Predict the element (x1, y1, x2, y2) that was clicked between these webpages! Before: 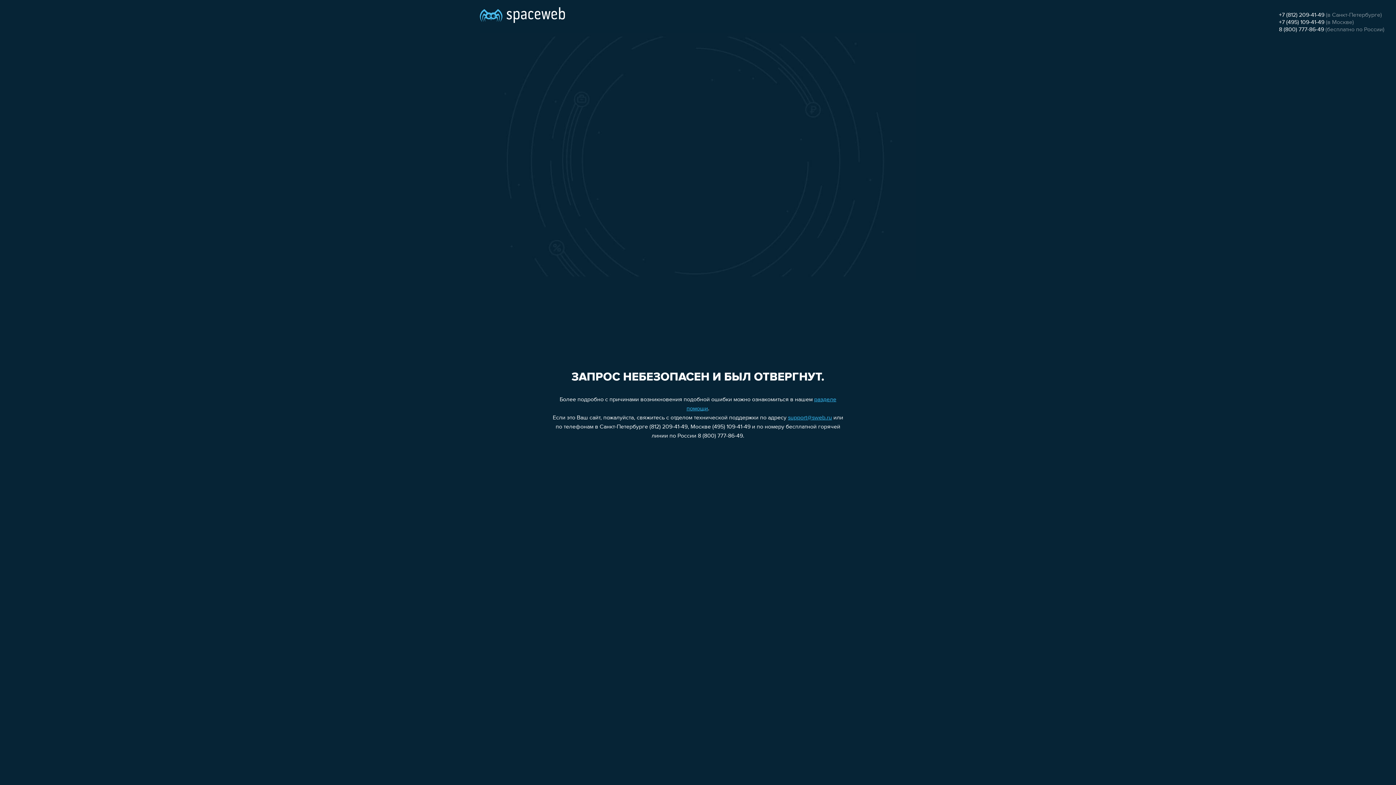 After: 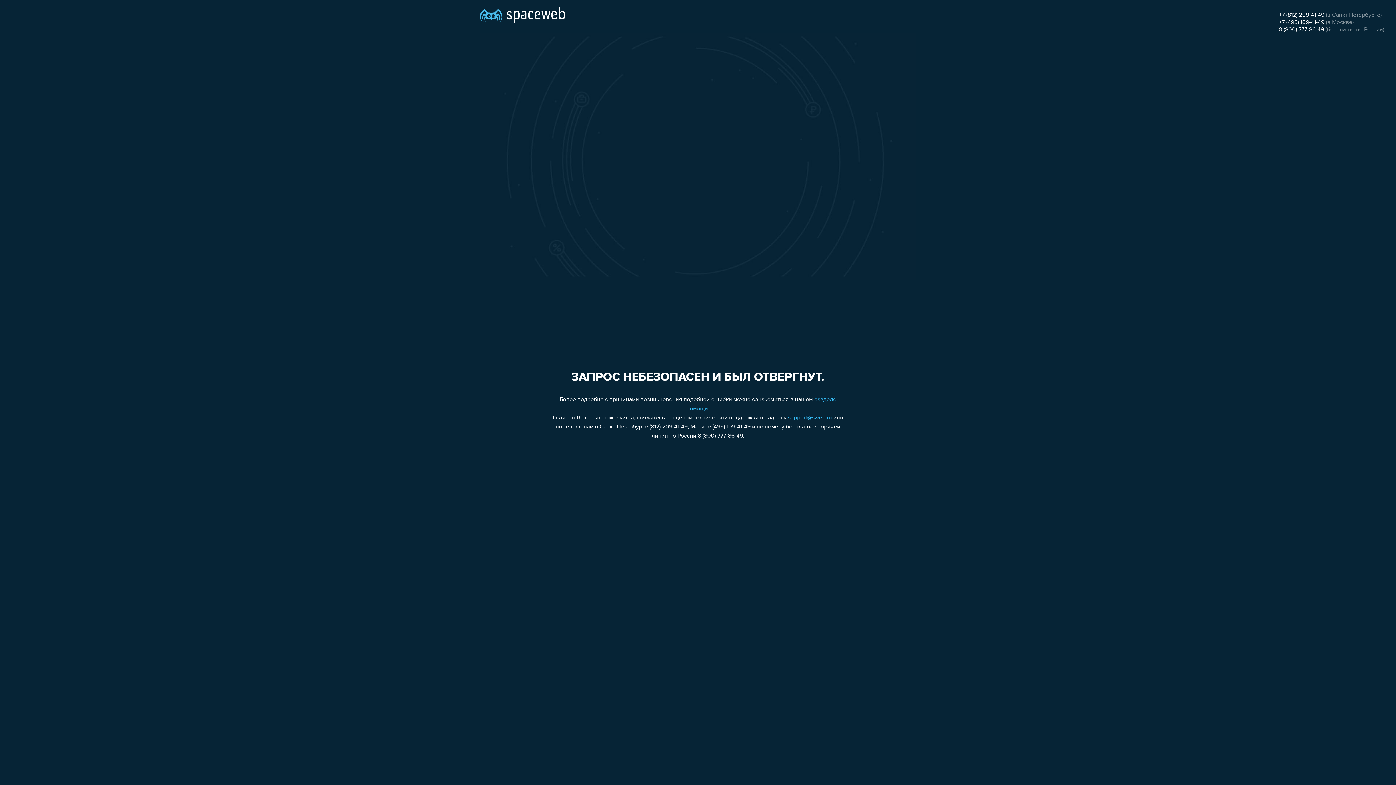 Action: label: +7 (495) 109-41-49 bbox: (1279, 19, 1324, 25)